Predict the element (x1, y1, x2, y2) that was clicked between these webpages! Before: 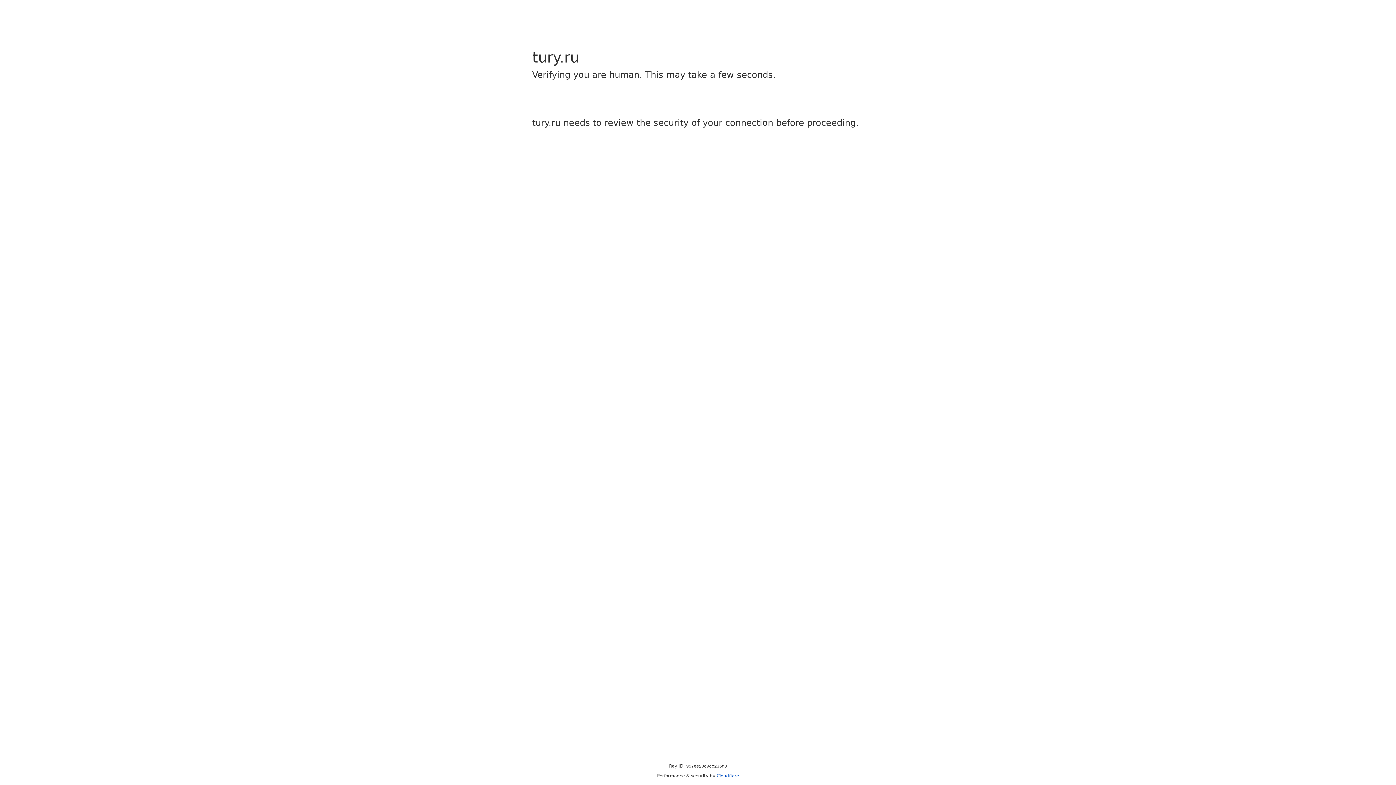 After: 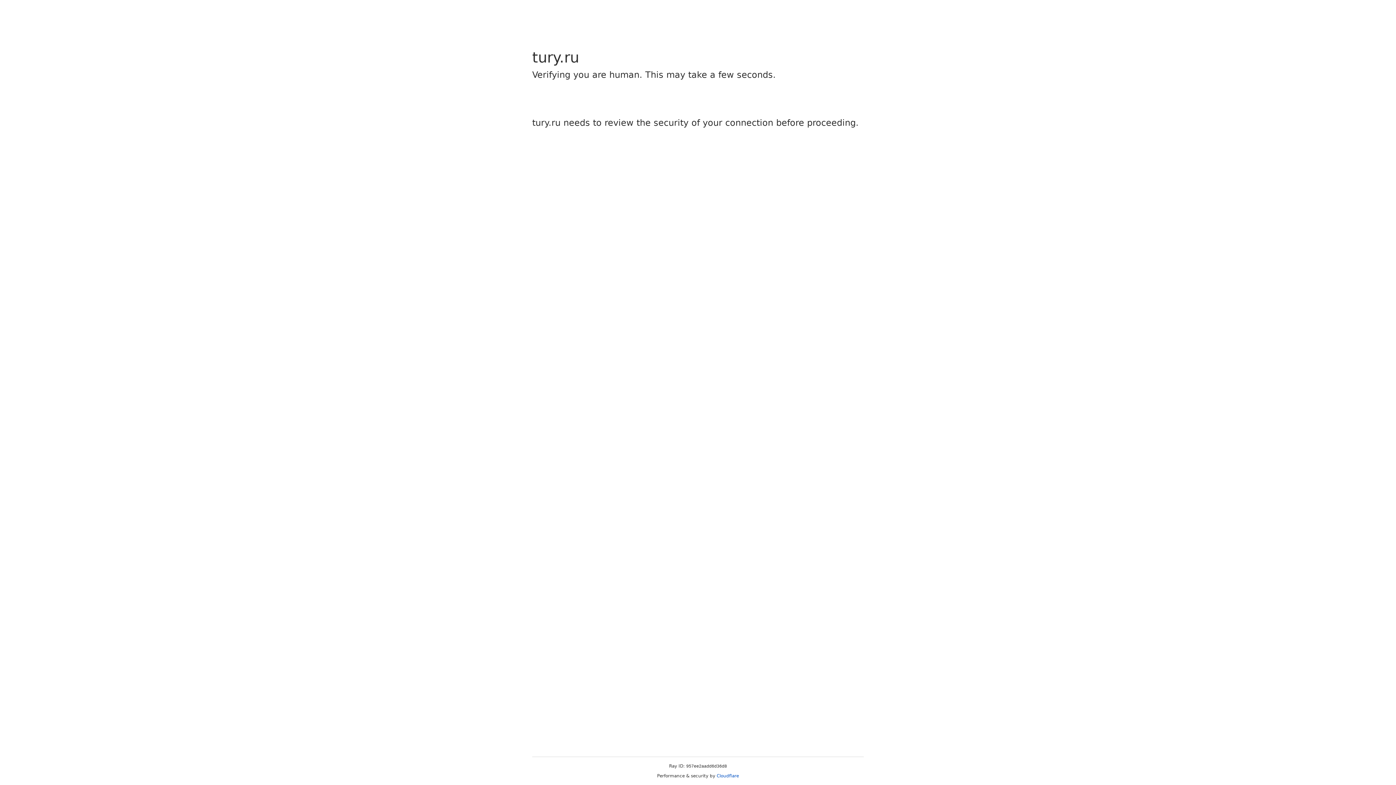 Action: bbox: (716, 773, 739, 778) label: Cloudflare